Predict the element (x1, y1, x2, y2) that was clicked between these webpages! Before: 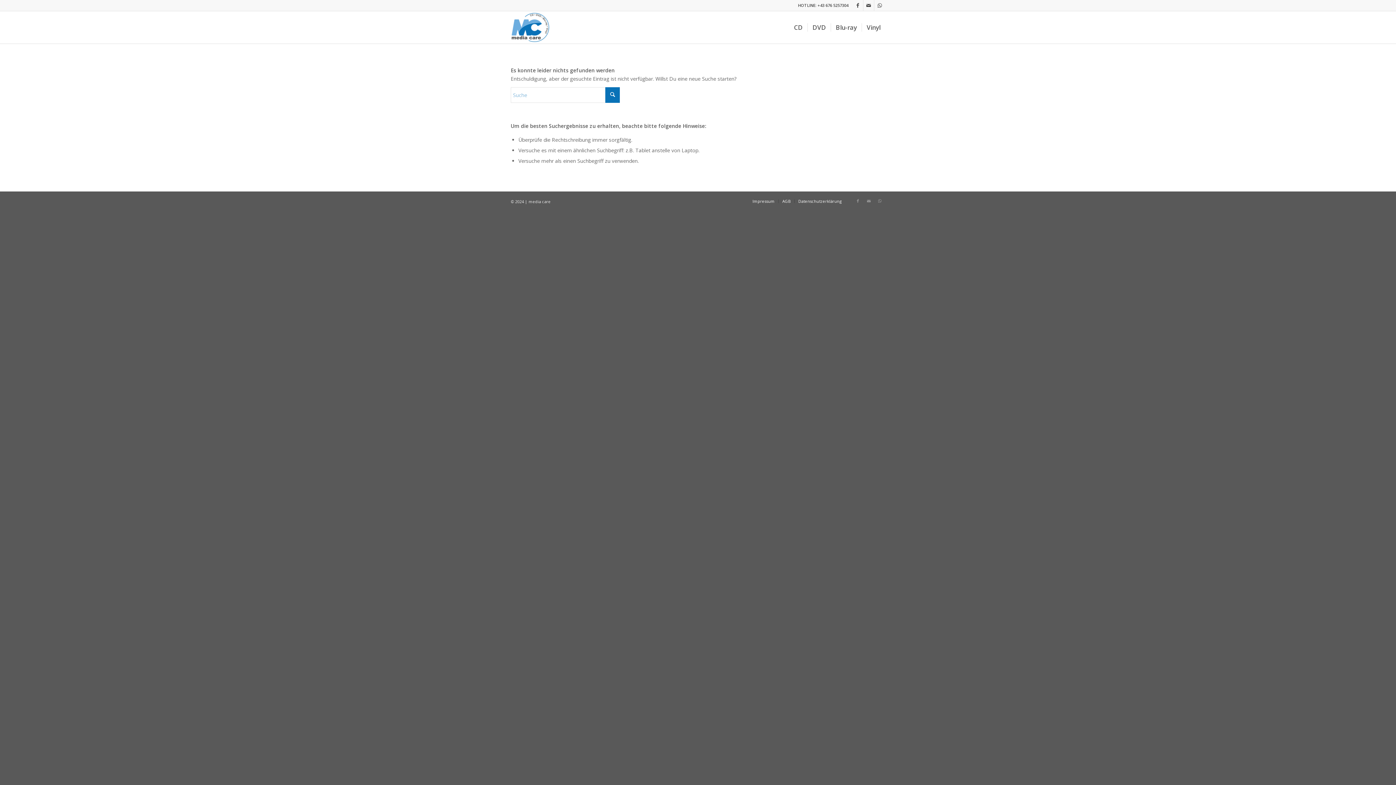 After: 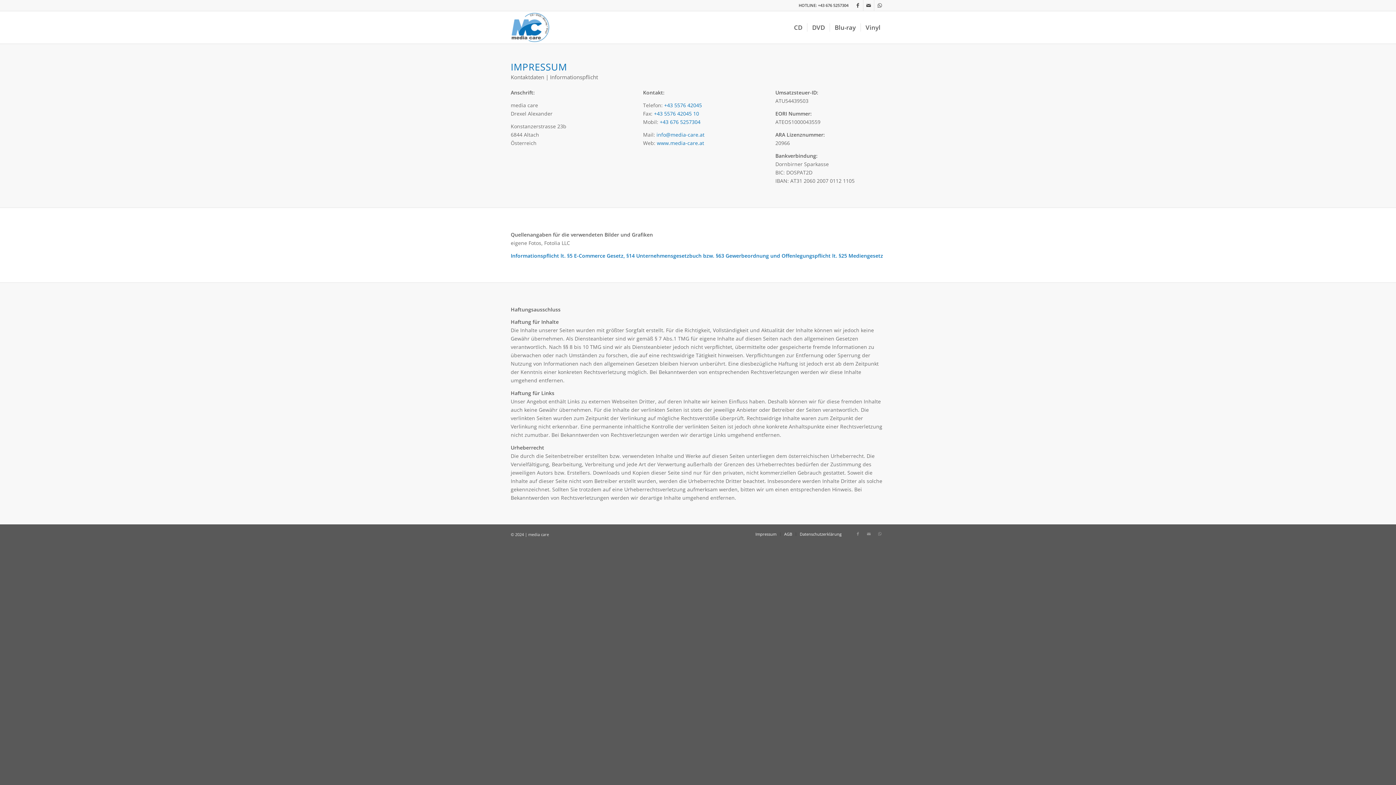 Action: bbox: (752, 198, 774, 203) label: Impressum